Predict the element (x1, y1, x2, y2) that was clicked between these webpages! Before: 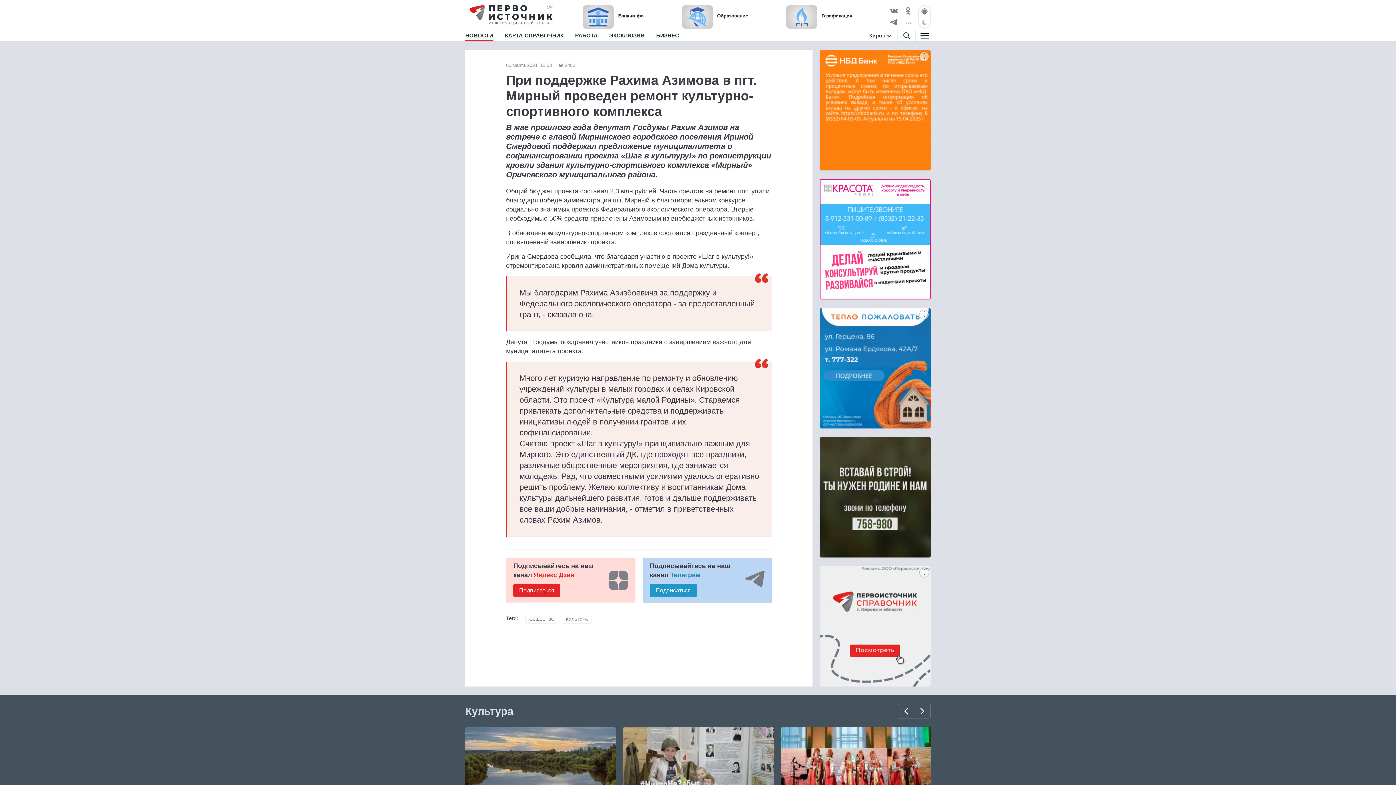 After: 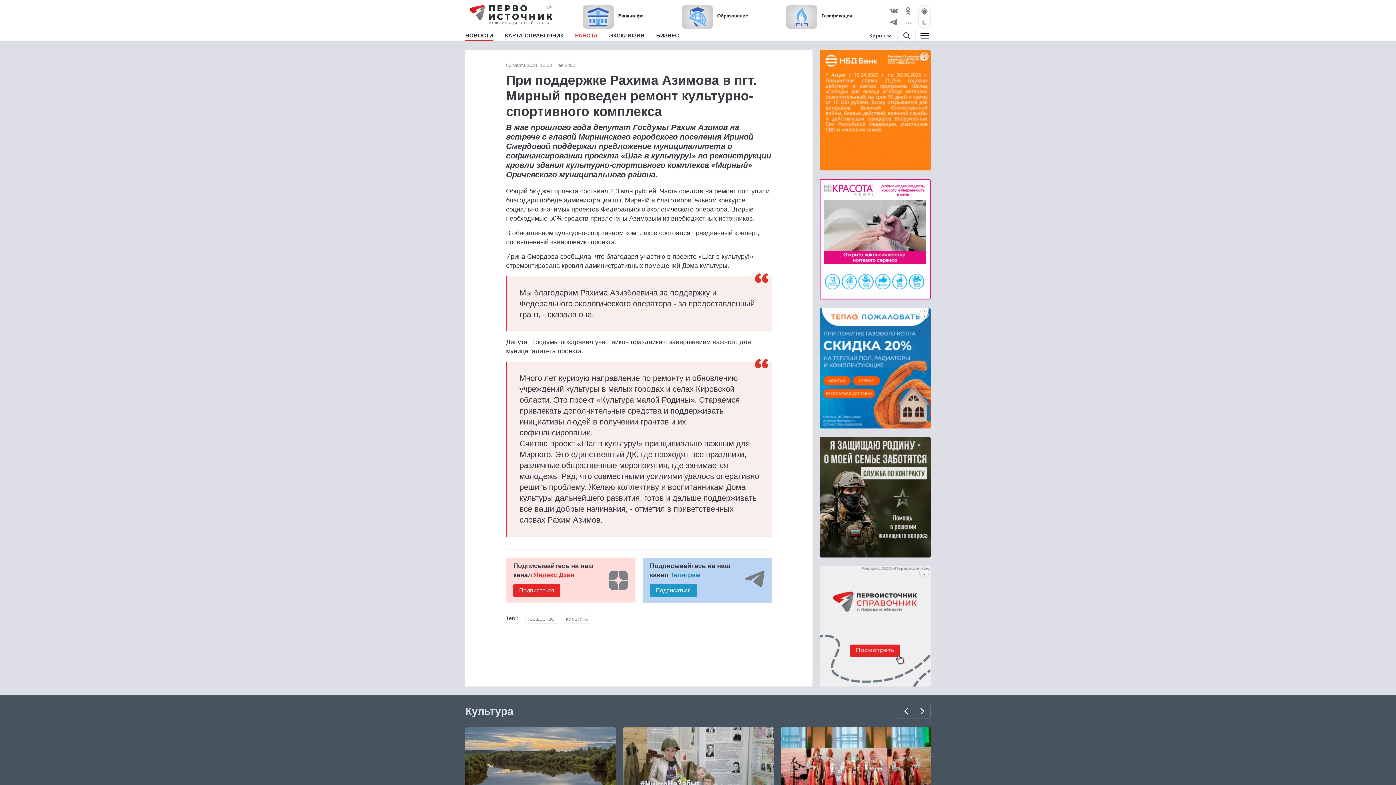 Action: label: РАБОТА bbox: (569, 29, 603, 41)